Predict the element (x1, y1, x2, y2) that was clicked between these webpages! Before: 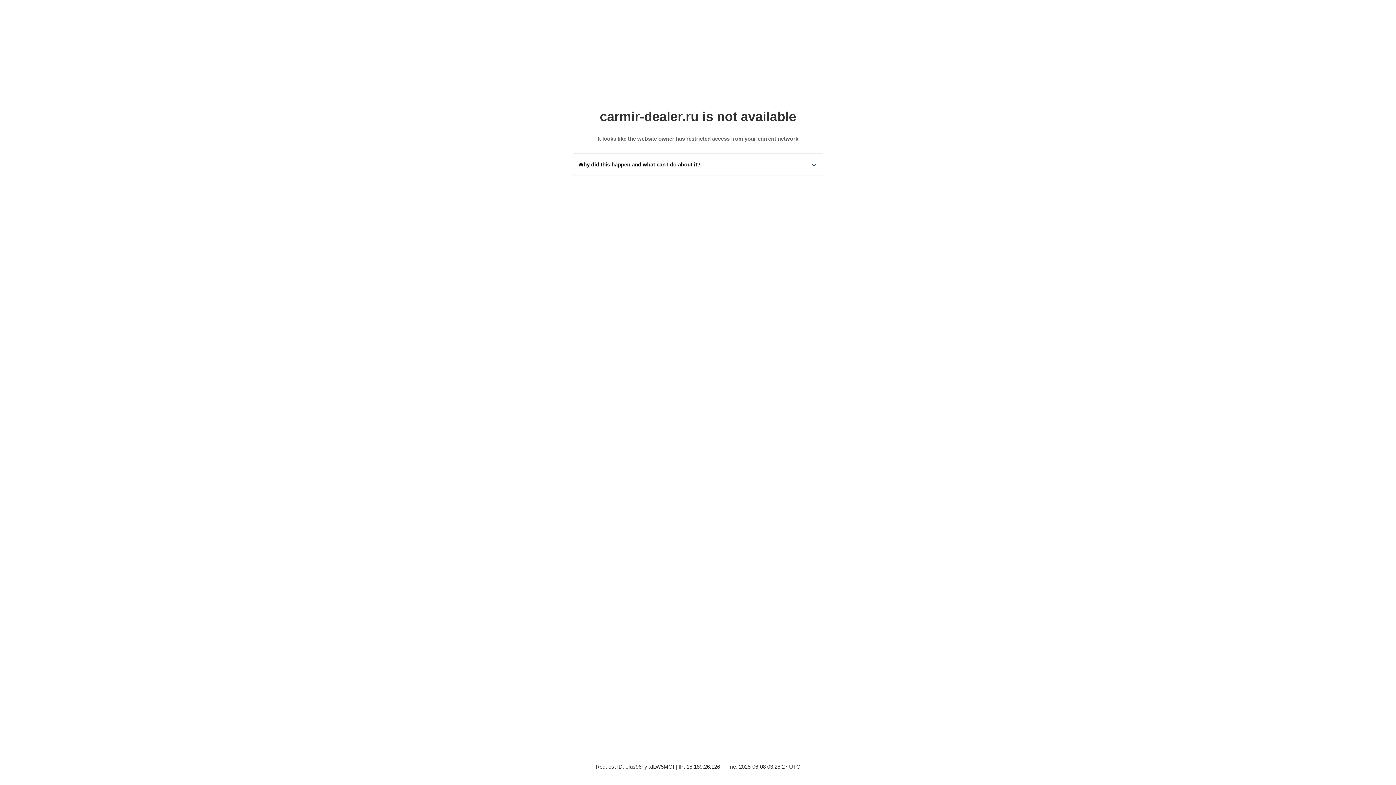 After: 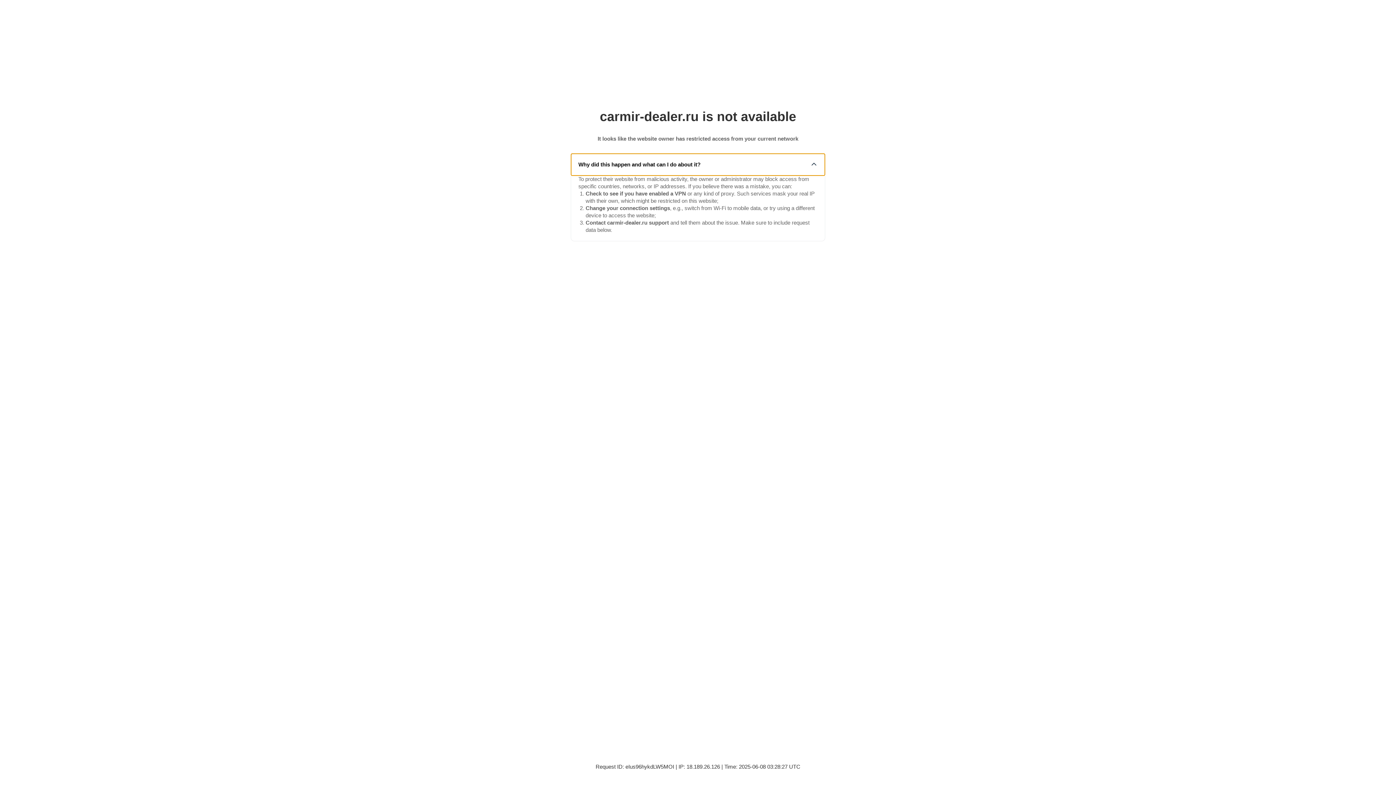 Action: label: Why did this happen and what can I do about it? bbox: (571, 153, 825, 175)